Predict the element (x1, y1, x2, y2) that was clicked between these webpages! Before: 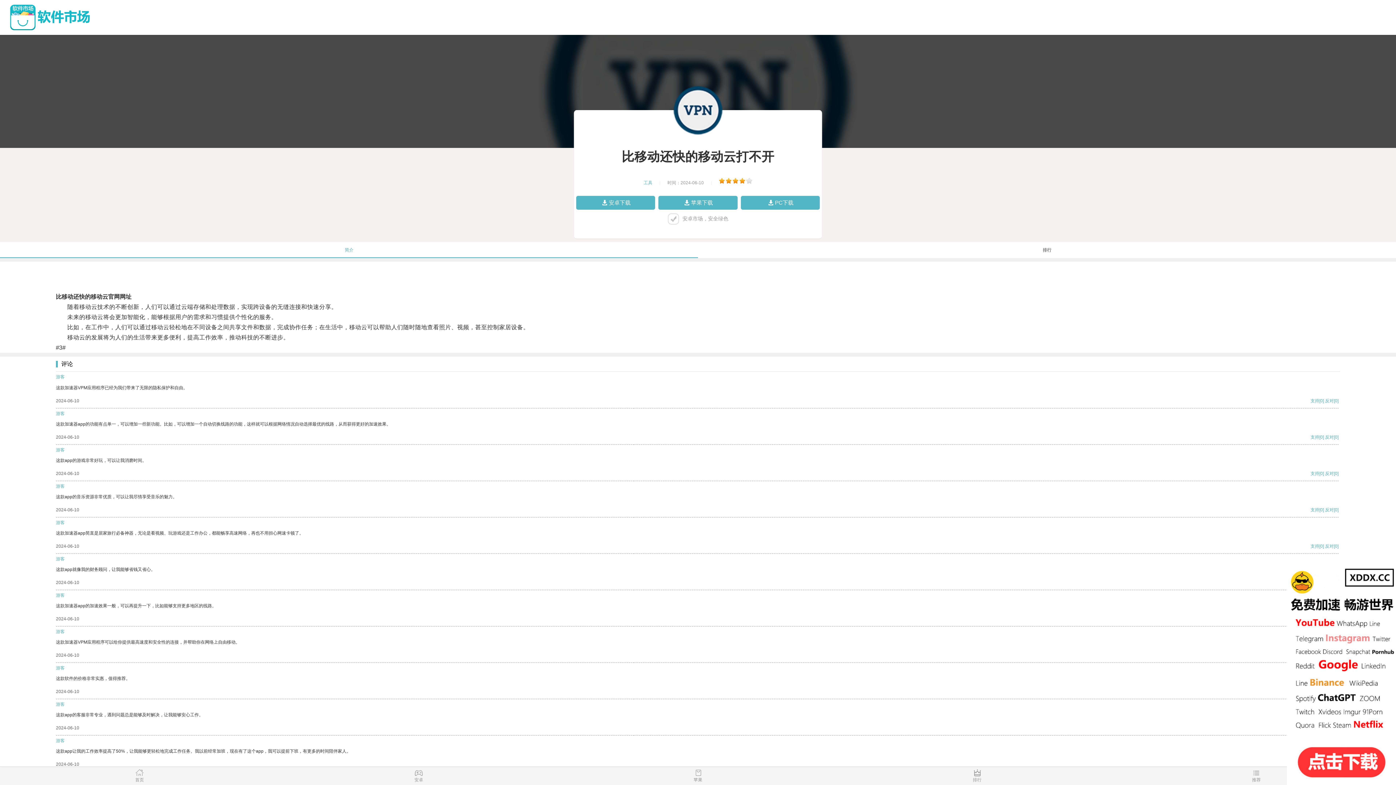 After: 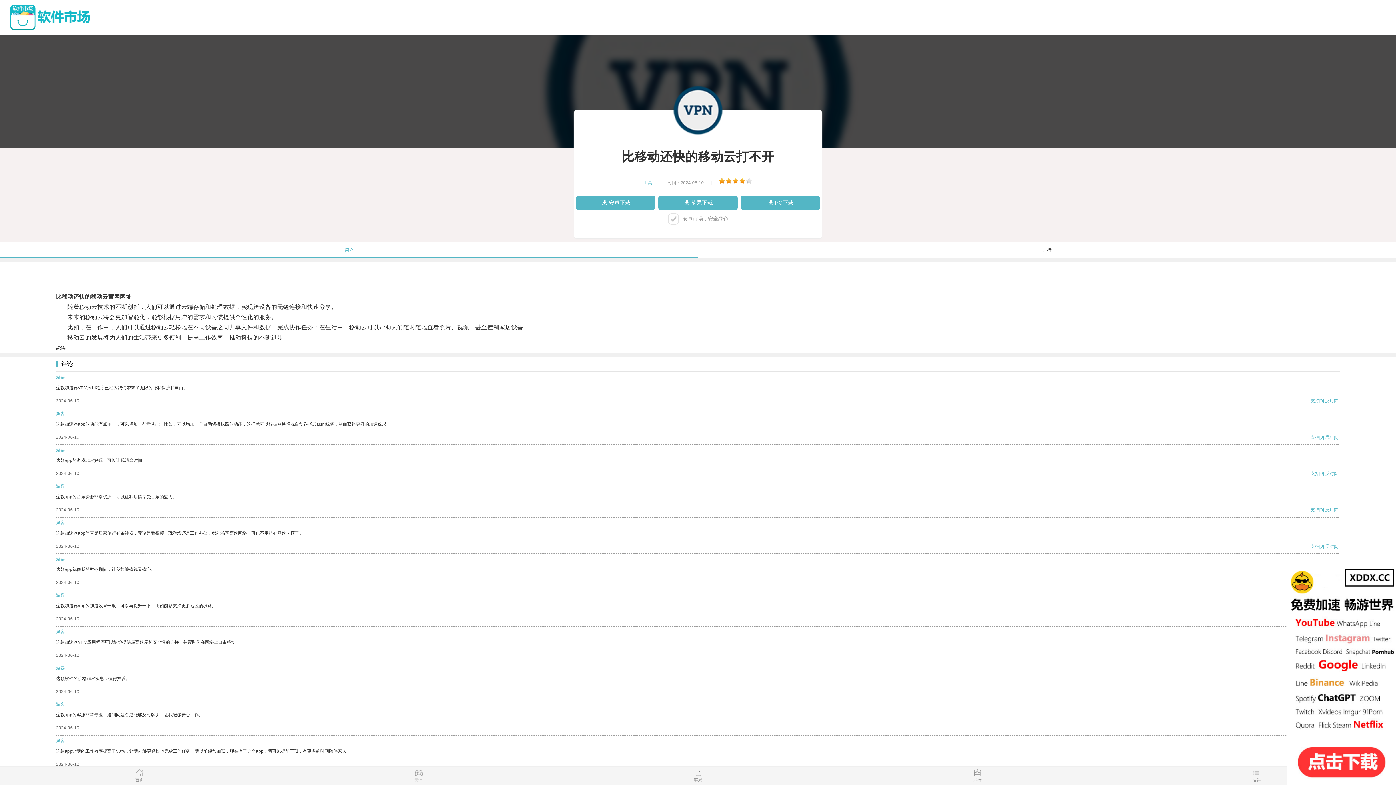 Action: label: 支持 bbox: (1310, 507, 1319, 512)